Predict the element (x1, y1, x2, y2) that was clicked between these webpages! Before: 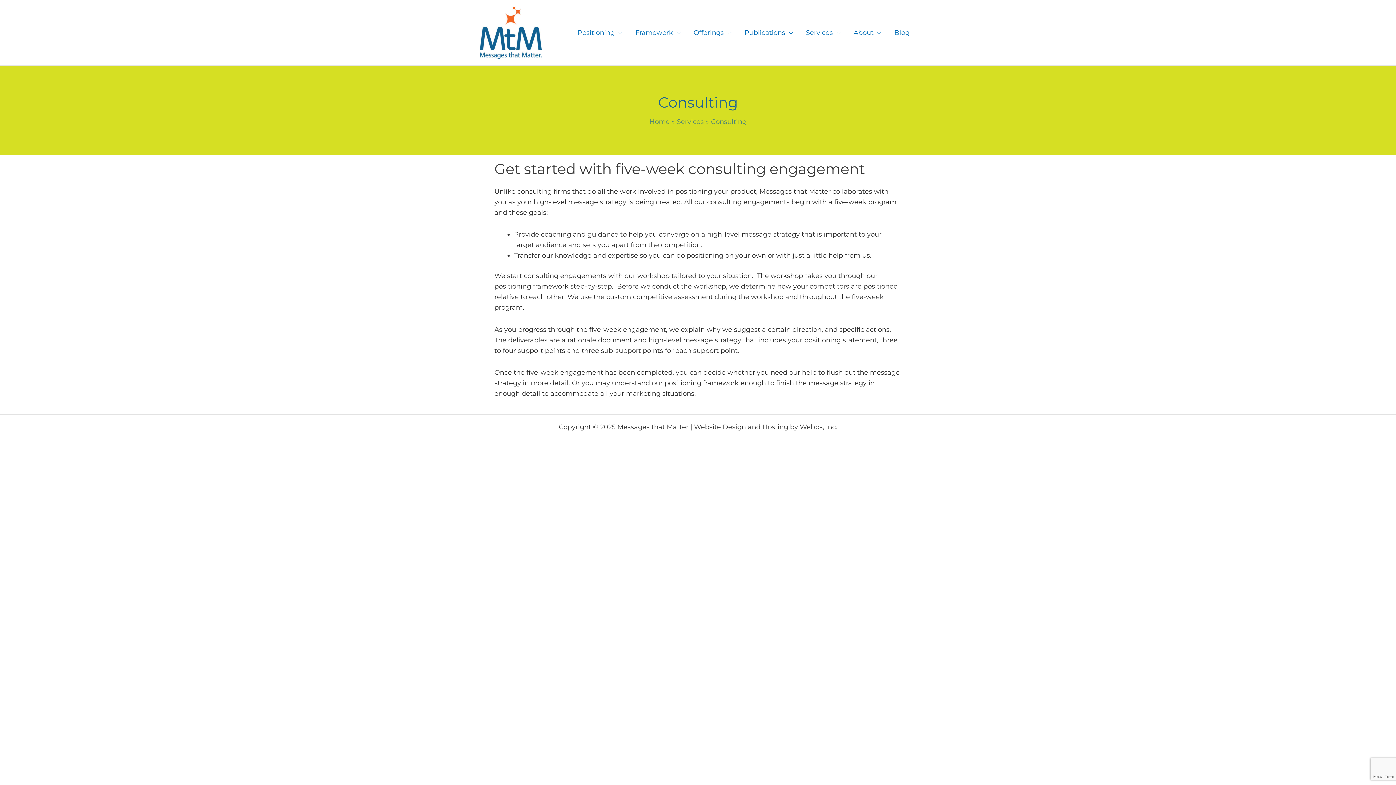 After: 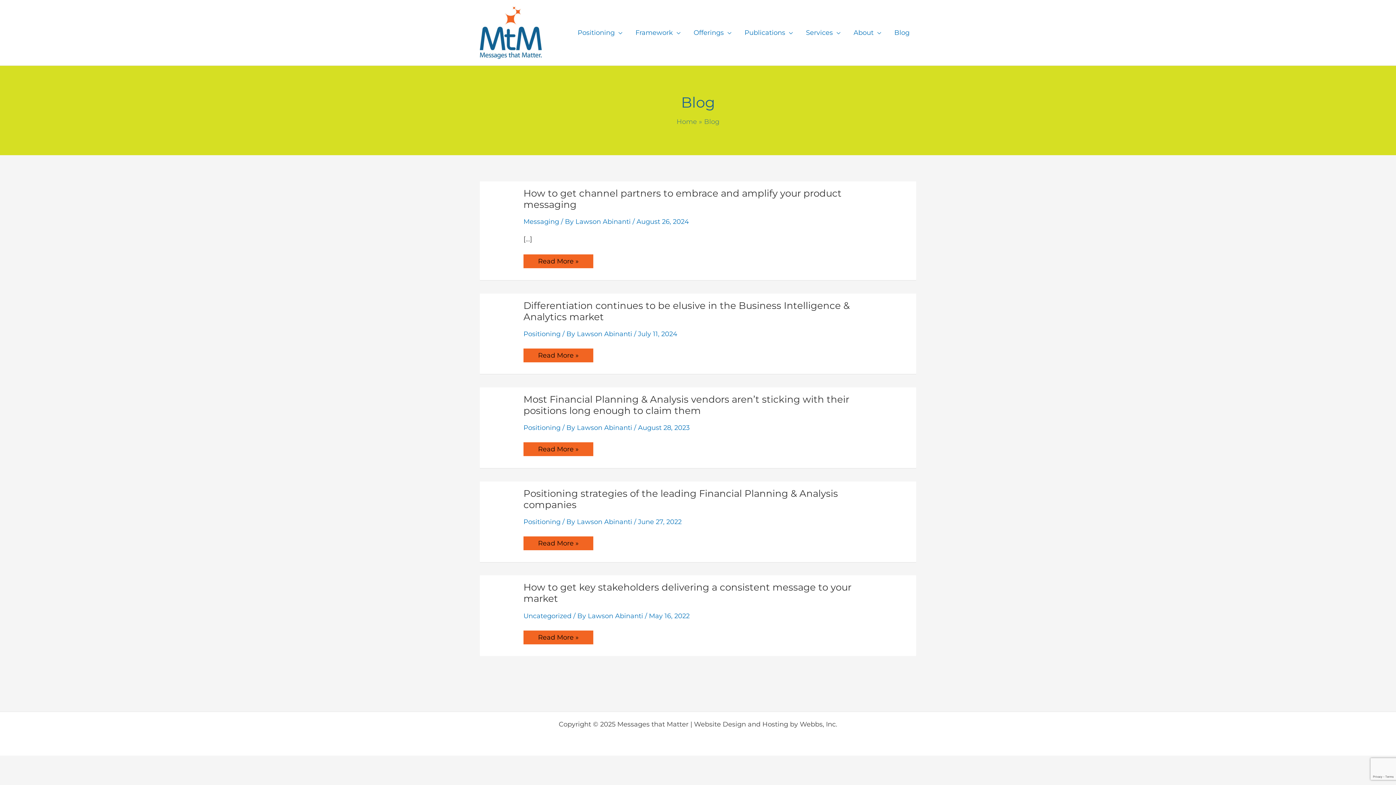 Action: bbox: (888, 19, 916, 45) label: Blog